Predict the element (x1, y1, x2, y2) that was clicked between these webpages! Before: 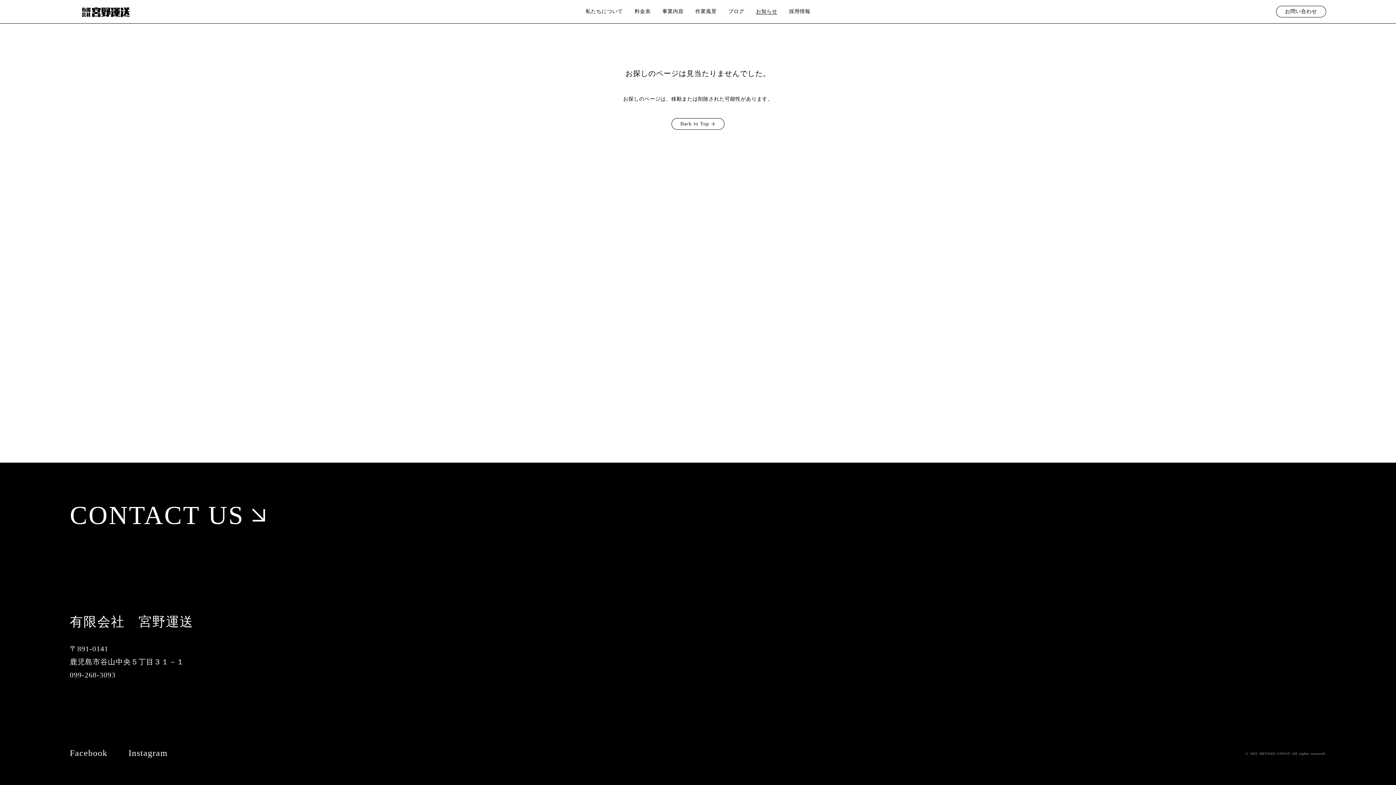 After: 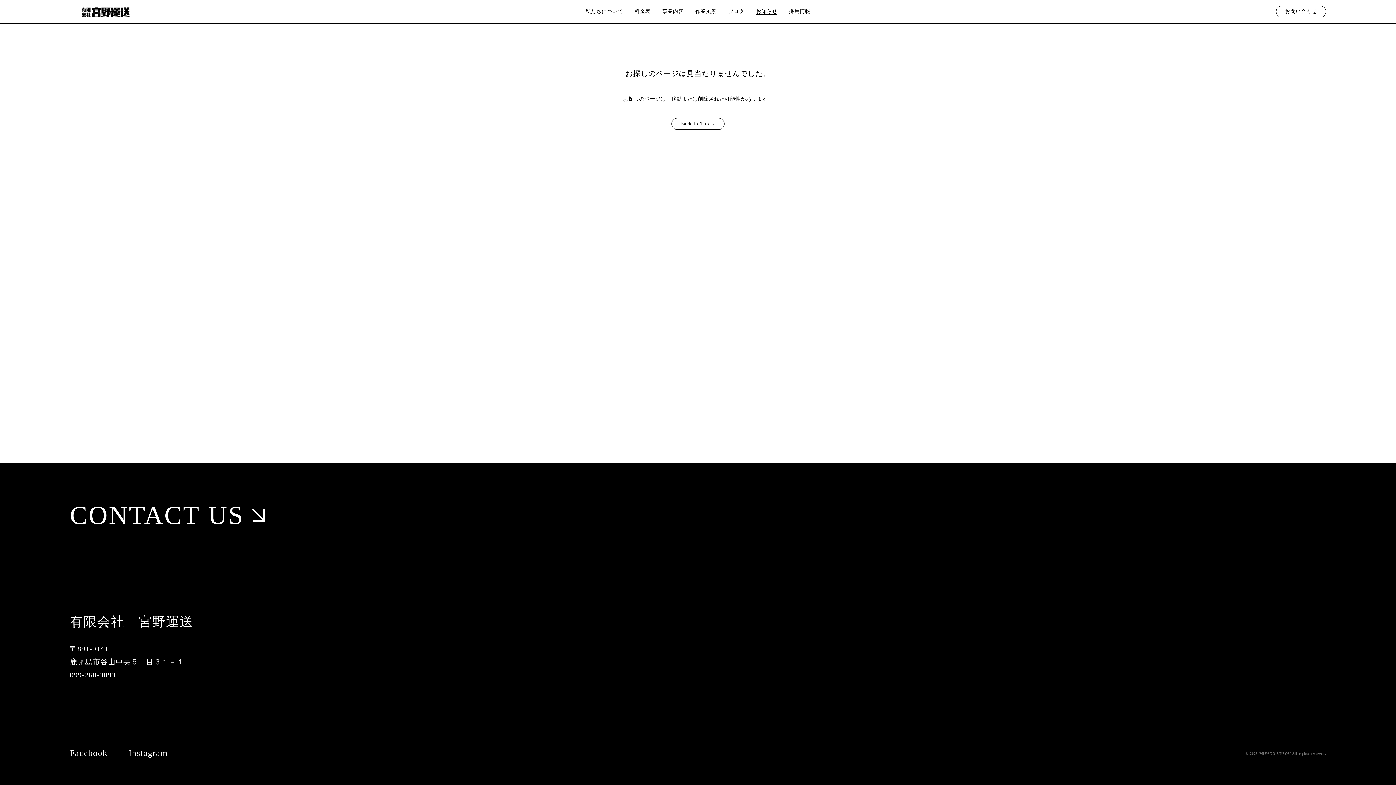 Action: bbox: (69, 642, 184, 681) label: 〒891-0141
鹿児島市谷山中央５丁目３１－１
099-268-3093